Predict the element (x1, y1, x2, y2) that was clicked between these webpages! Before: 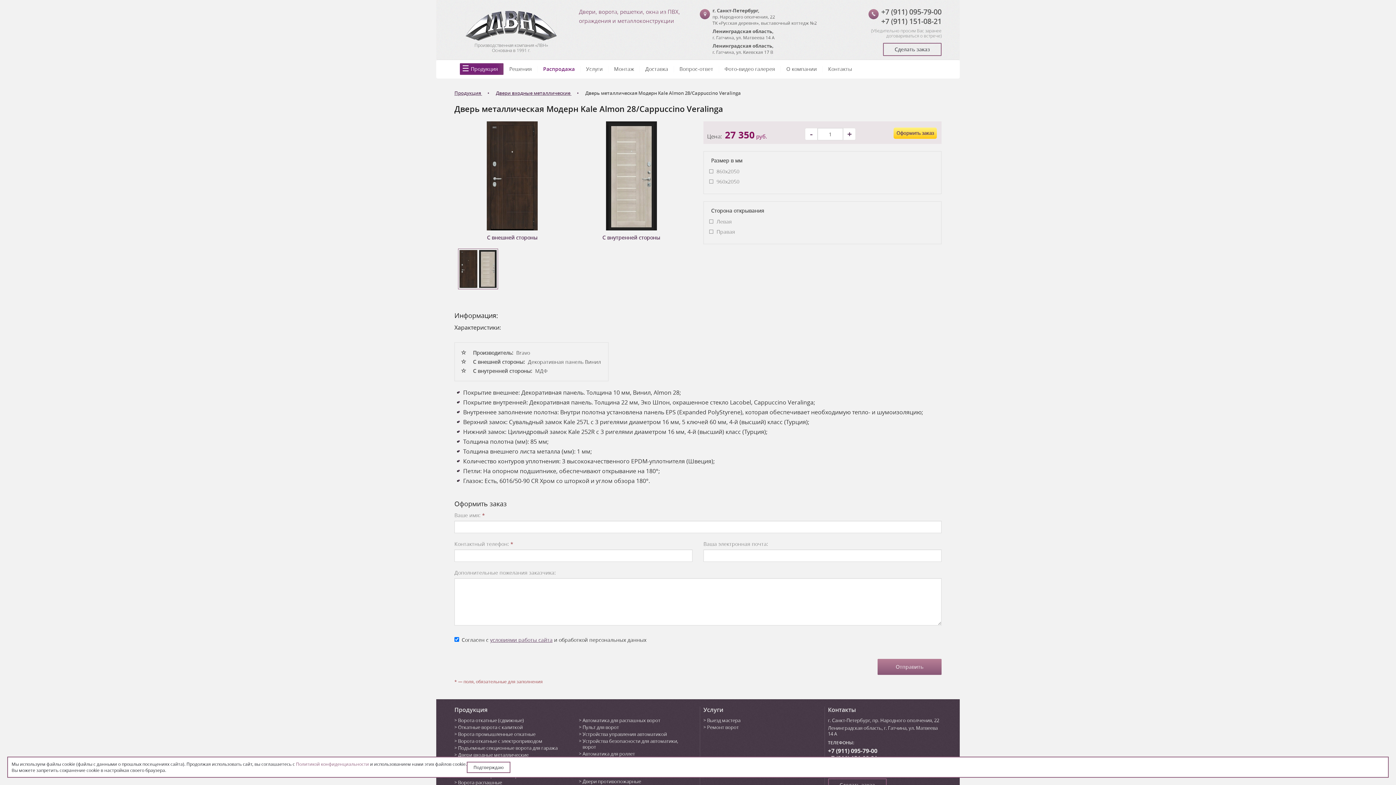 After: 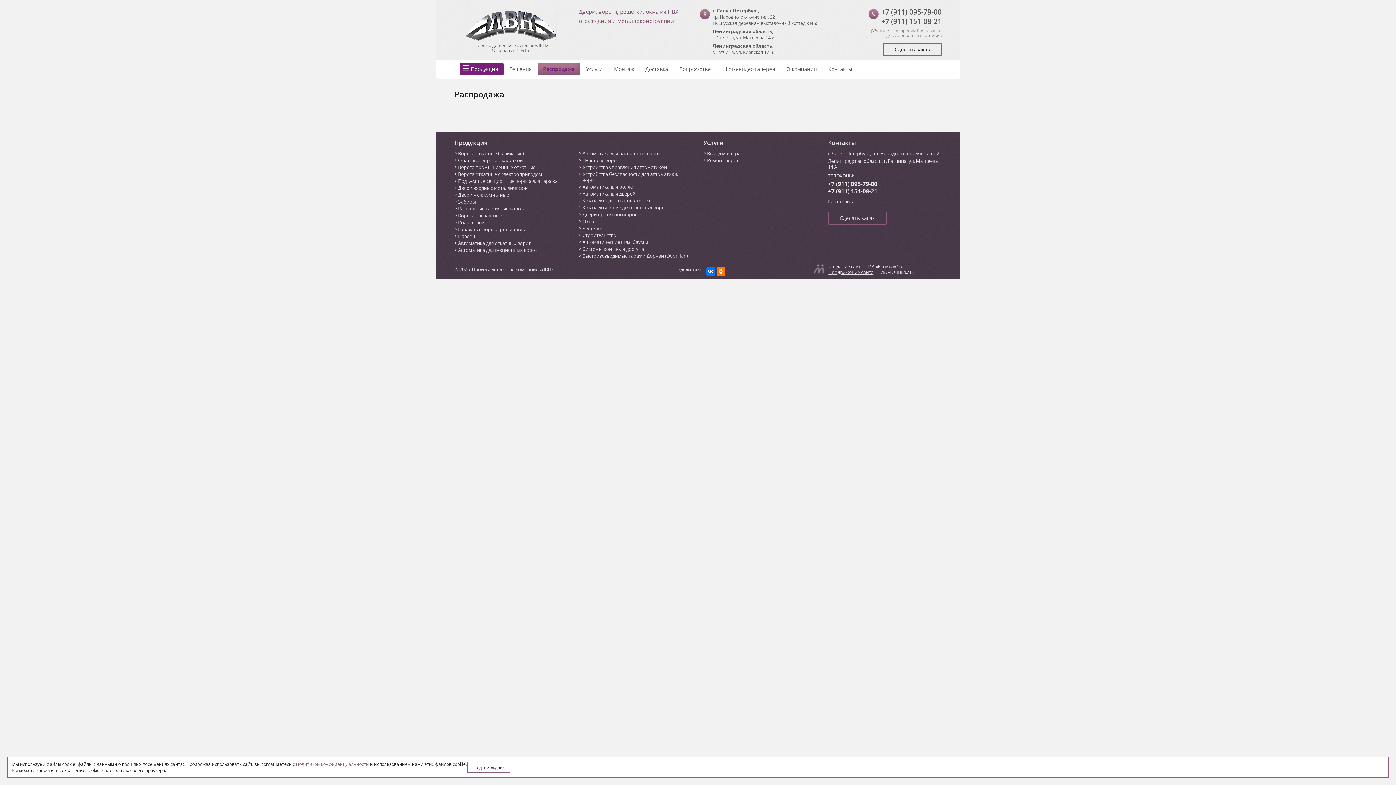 Action: bbox: (537, 63, 580, 74) label: Распродажа